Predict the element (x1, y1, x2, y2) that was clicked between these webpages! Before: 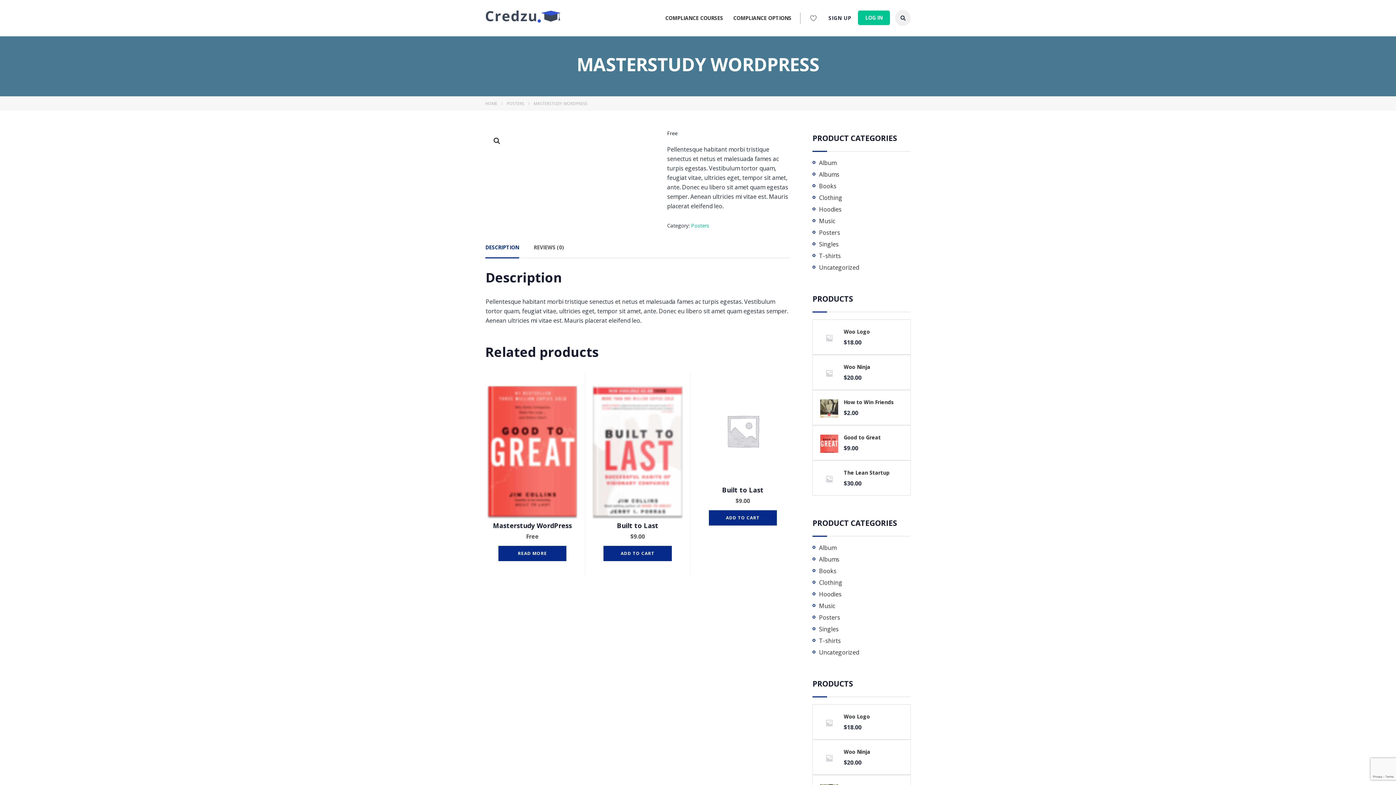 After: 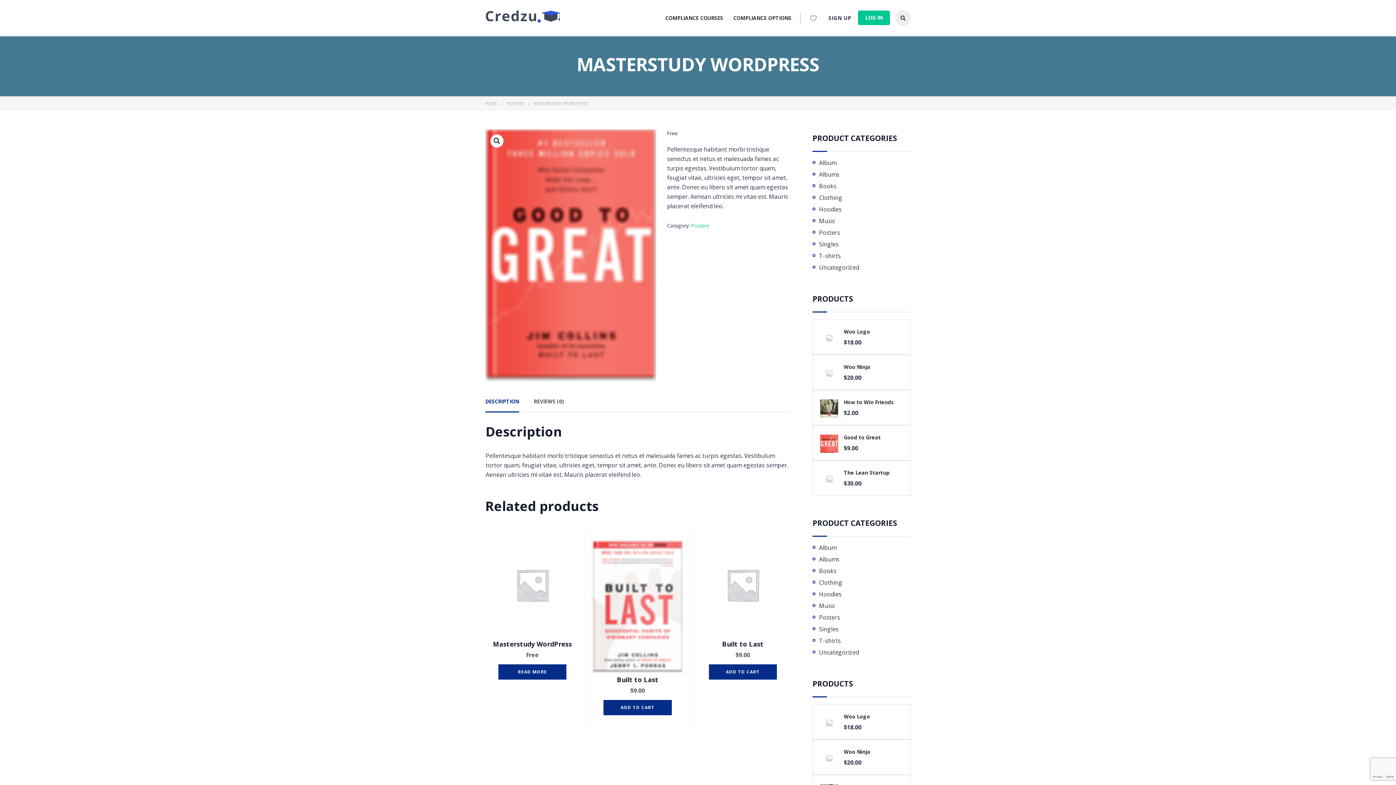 Action: bbox: (498, 546, 566, 561) label: Read more about “Masterstudy WordPress”